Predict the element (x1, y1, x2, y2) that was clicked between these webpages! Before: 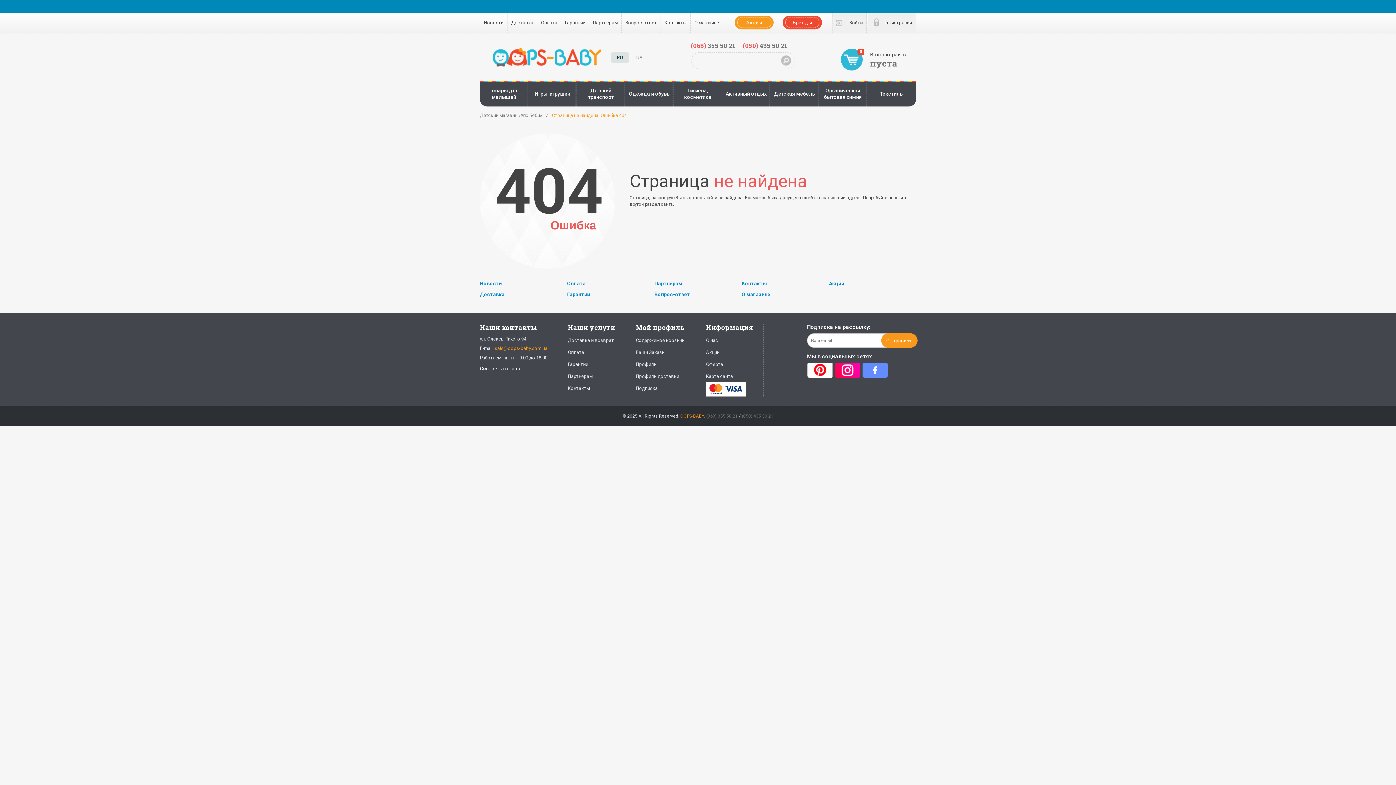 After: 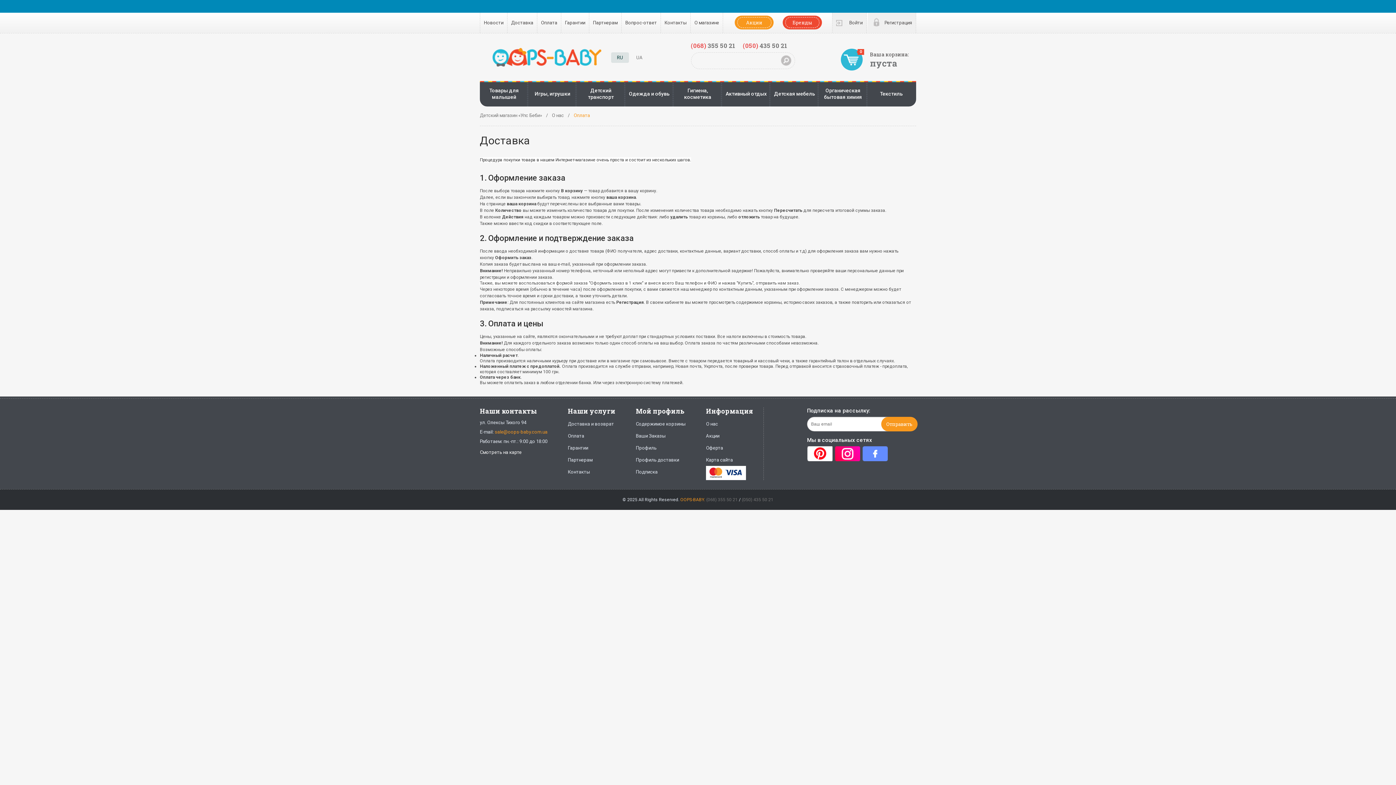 Action: bbox: (568, 349, 584, 355) label: Оплата